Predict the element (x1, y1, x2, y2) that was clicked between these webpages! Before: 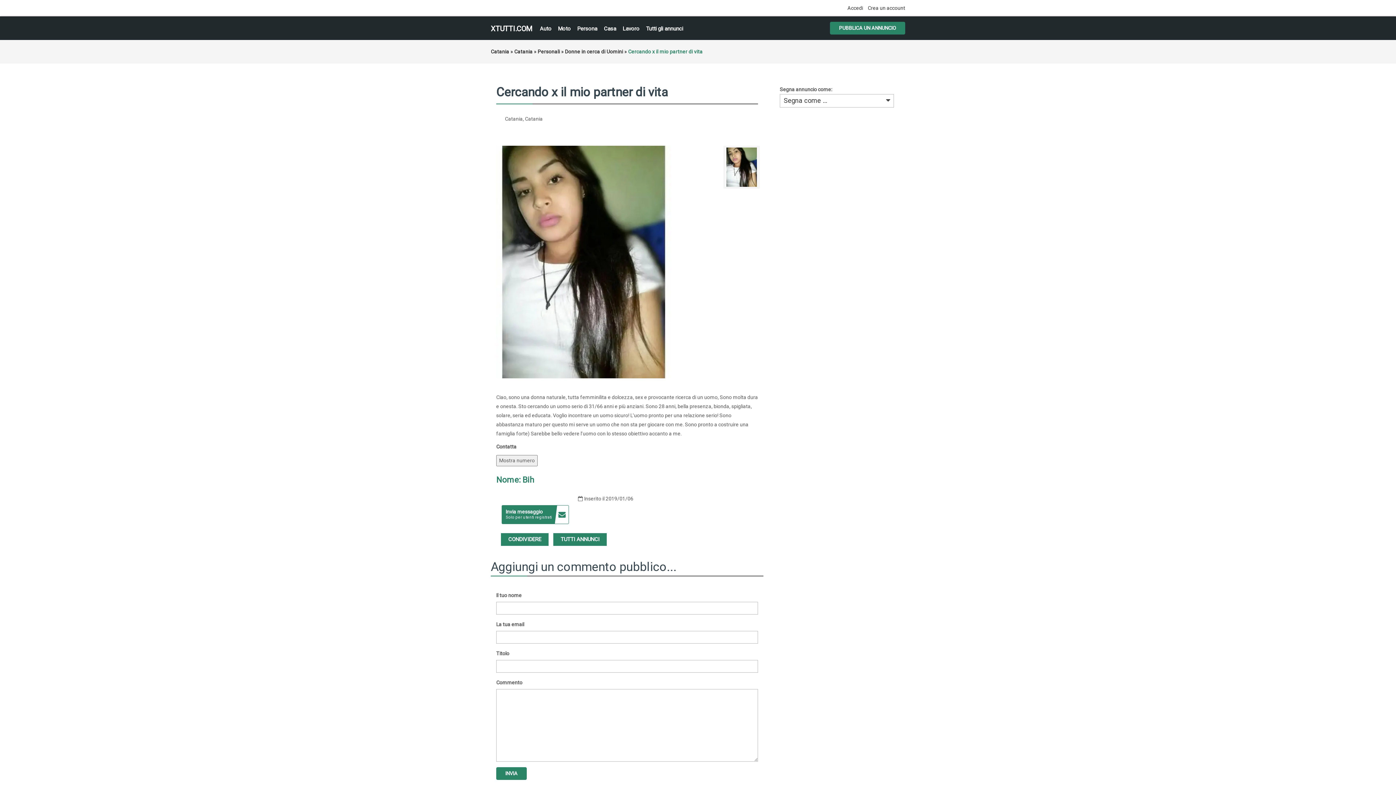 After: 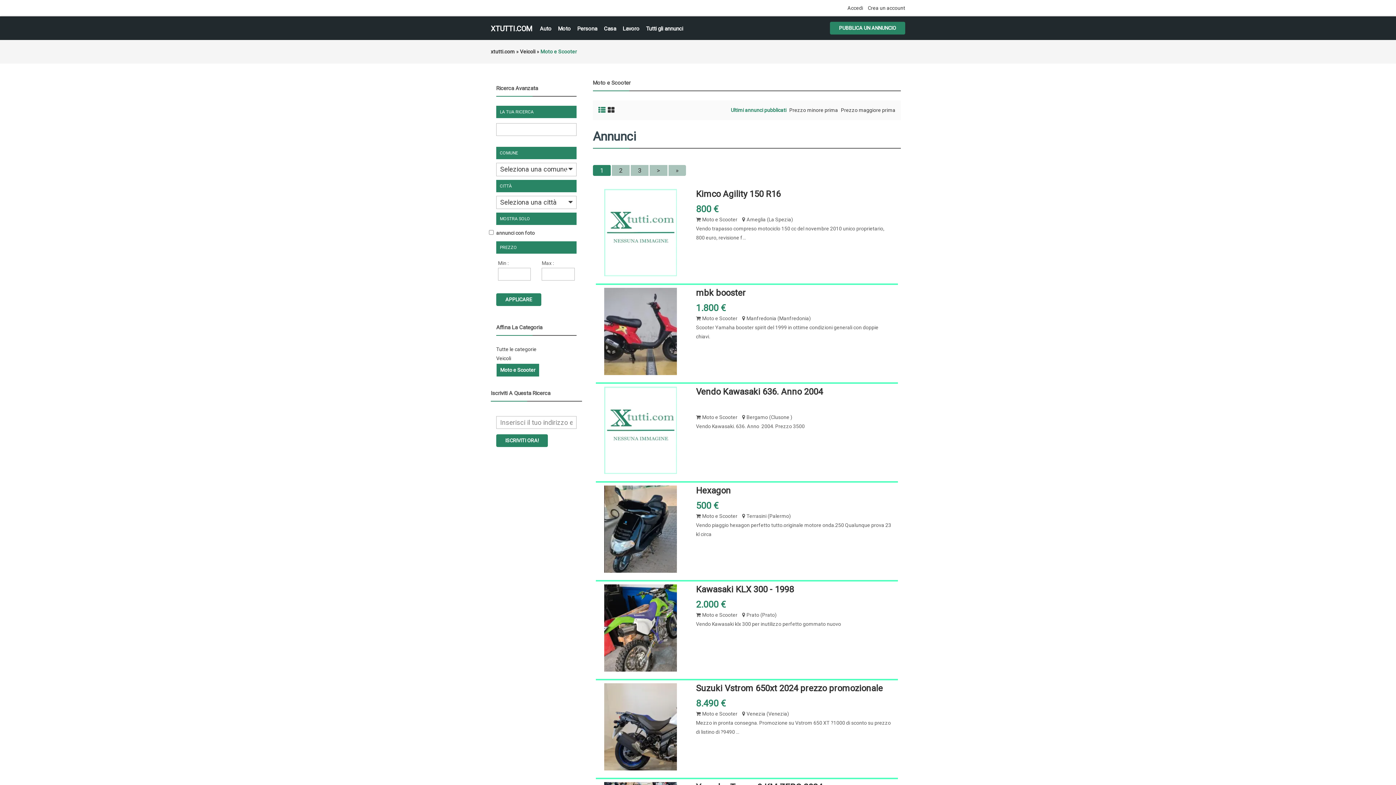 Action: label: Moto bbox: (558, 24, 570, 33)